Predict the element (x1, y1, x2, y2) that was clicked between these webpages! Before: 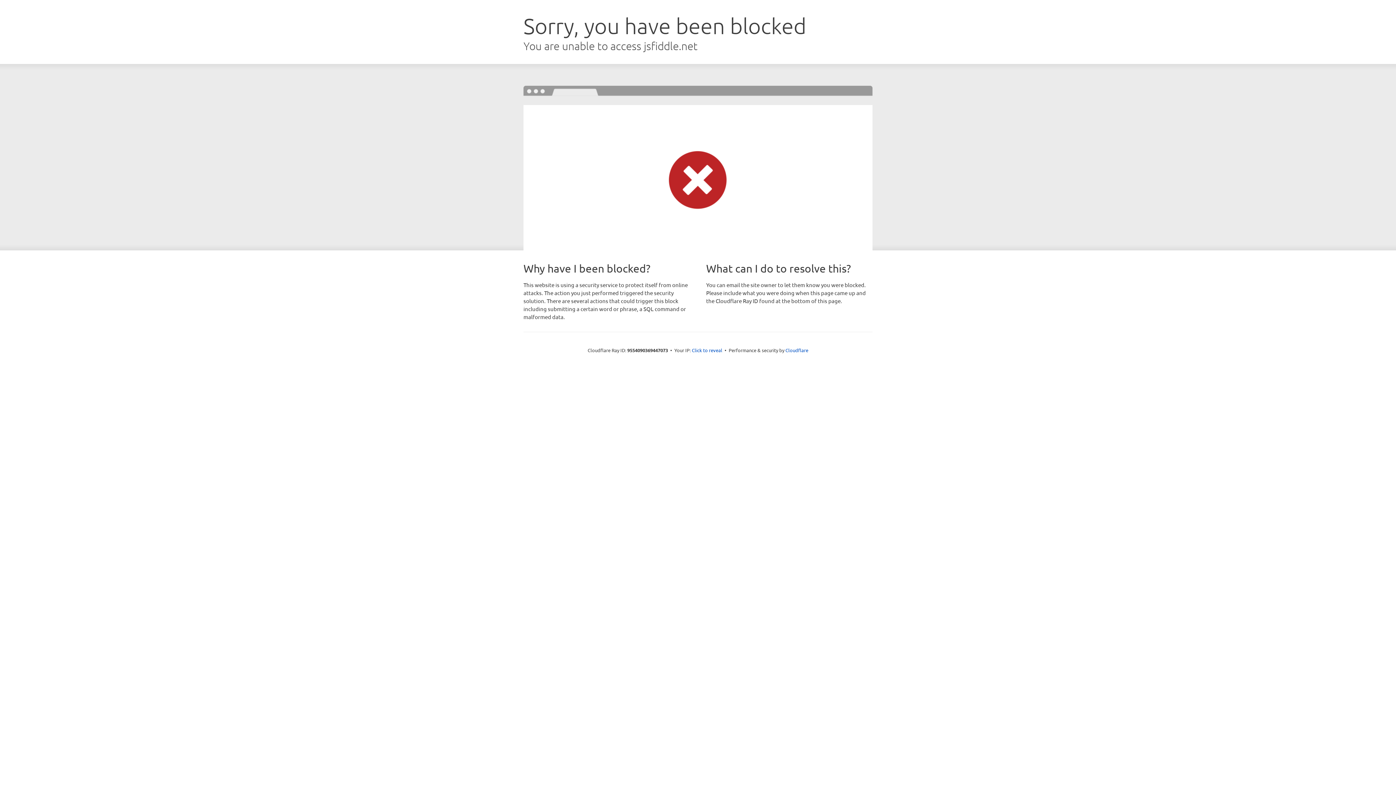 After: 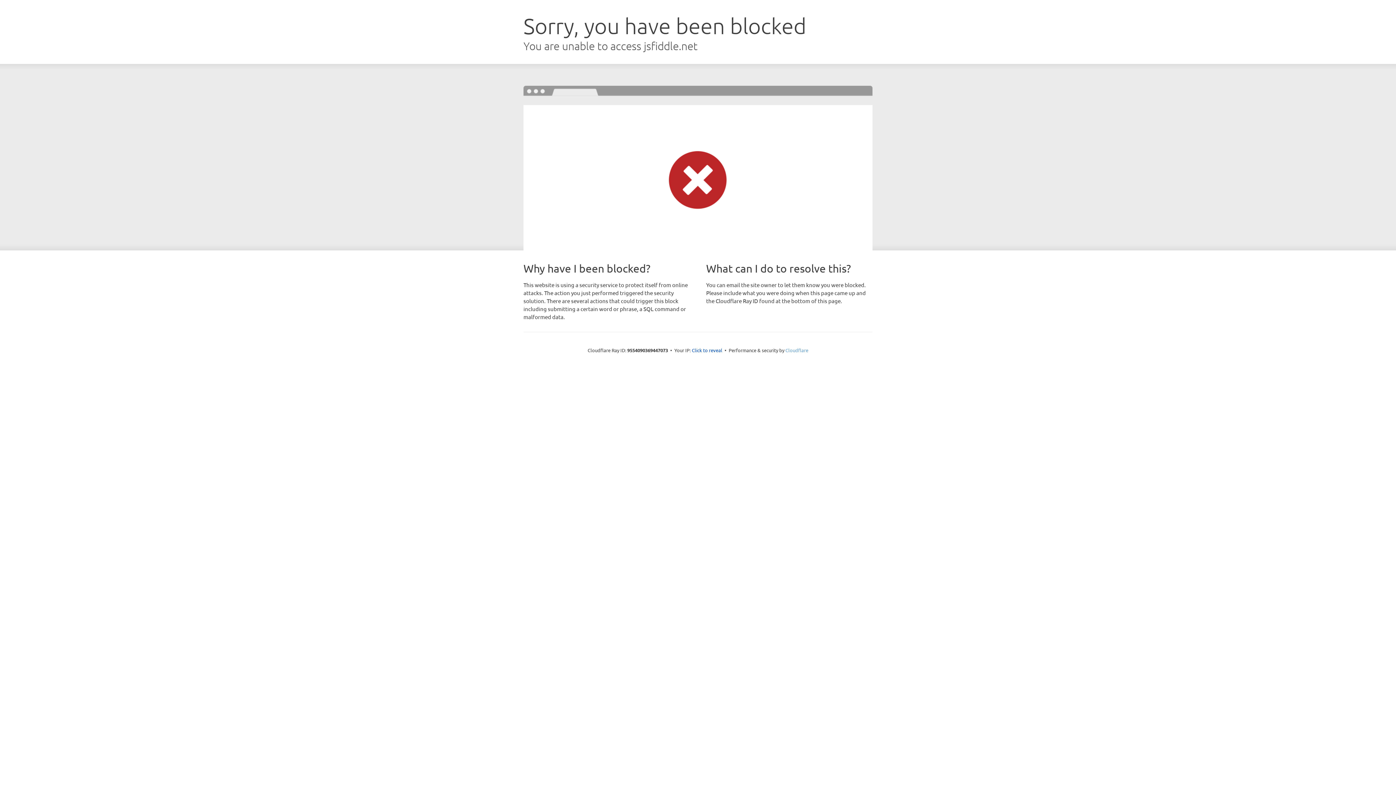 Action: label: Cloudflare bbox: (785, 347, 808, 353)